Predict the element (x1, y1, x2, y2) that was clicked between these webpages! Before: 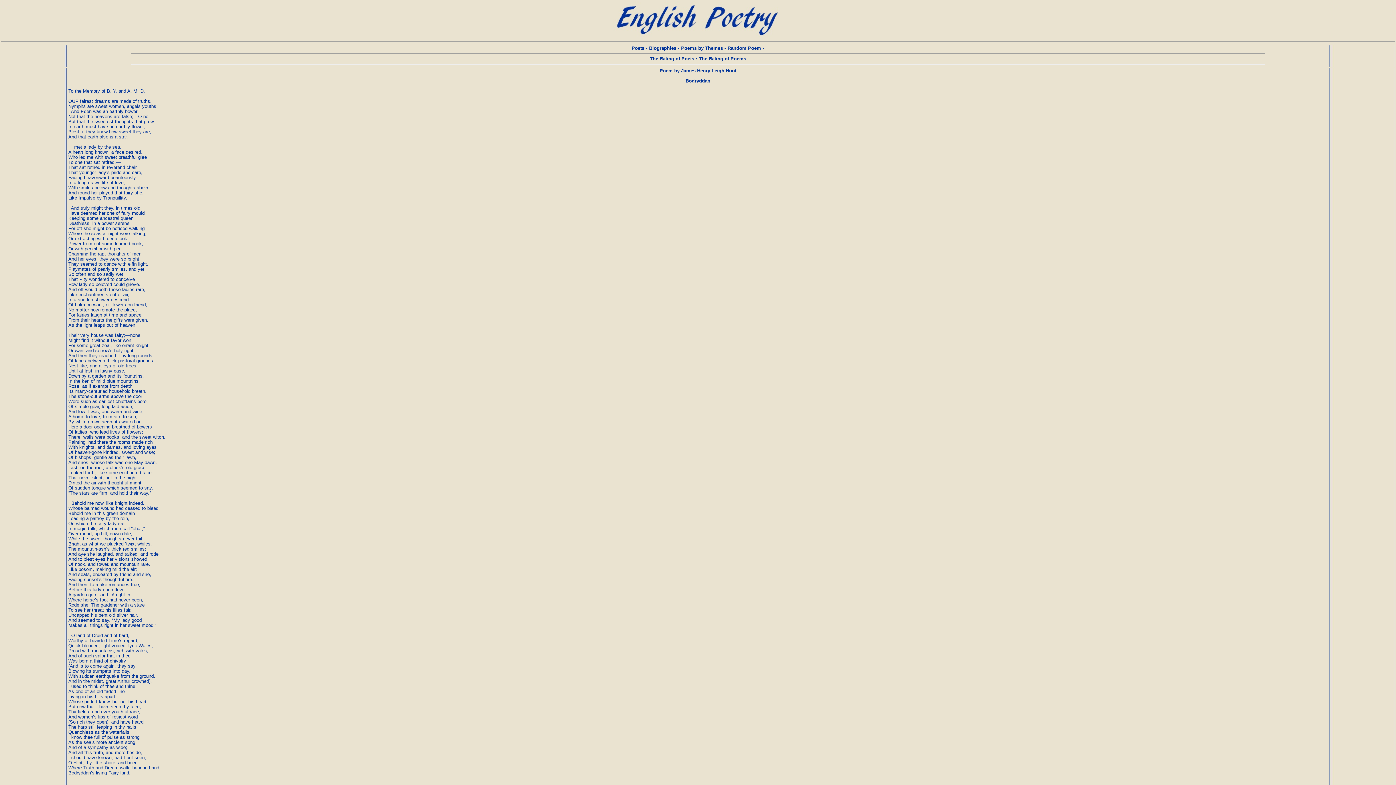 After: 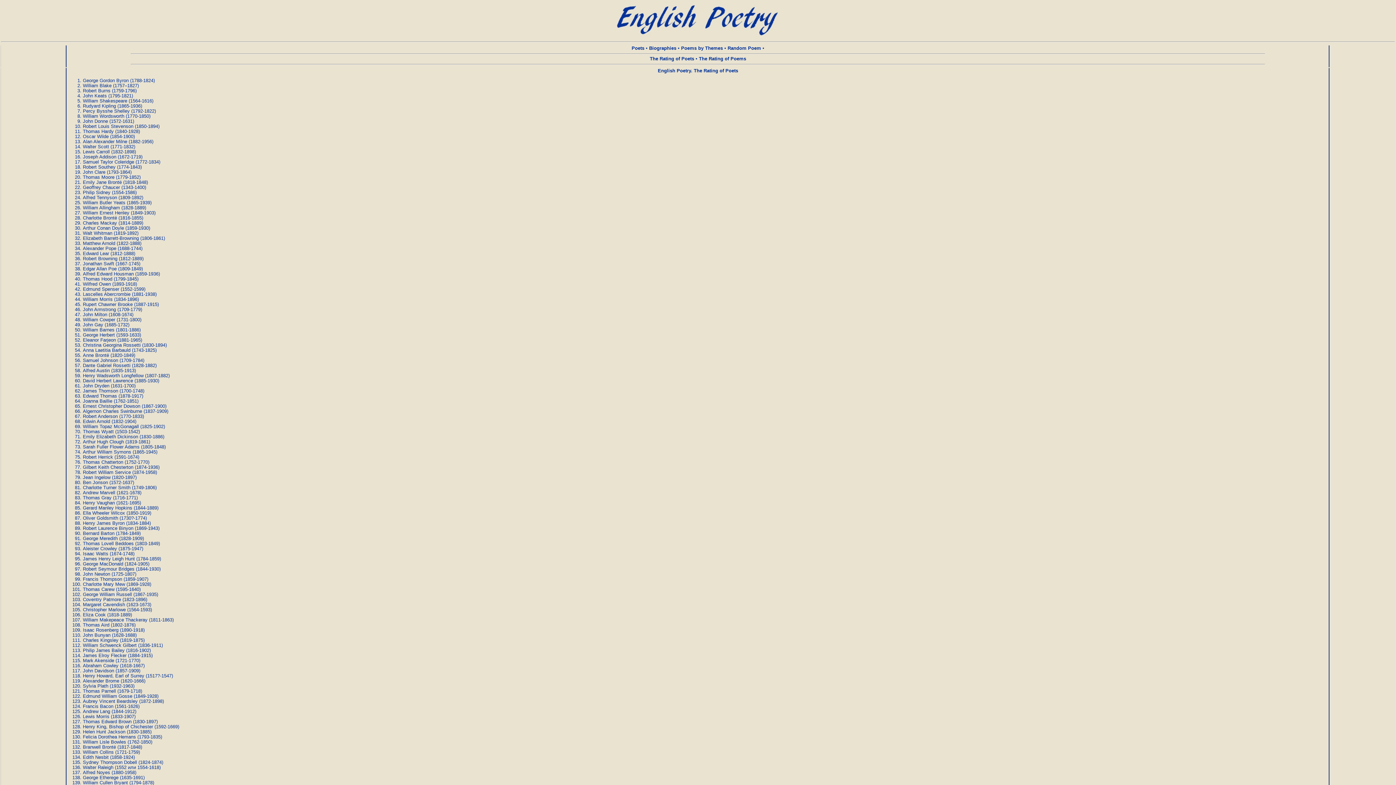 Action: label: The Rating of Poets bbox: (650, 56, 694, 61)